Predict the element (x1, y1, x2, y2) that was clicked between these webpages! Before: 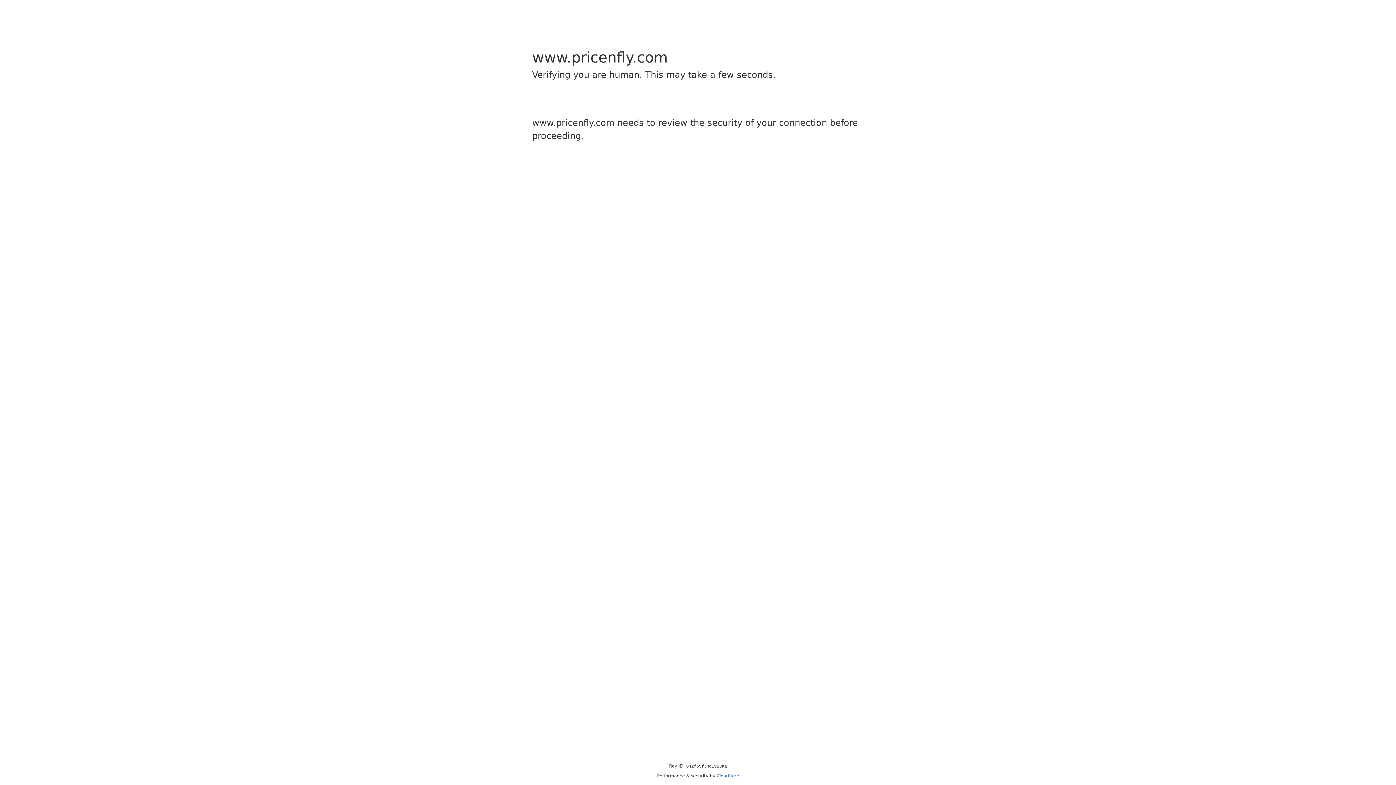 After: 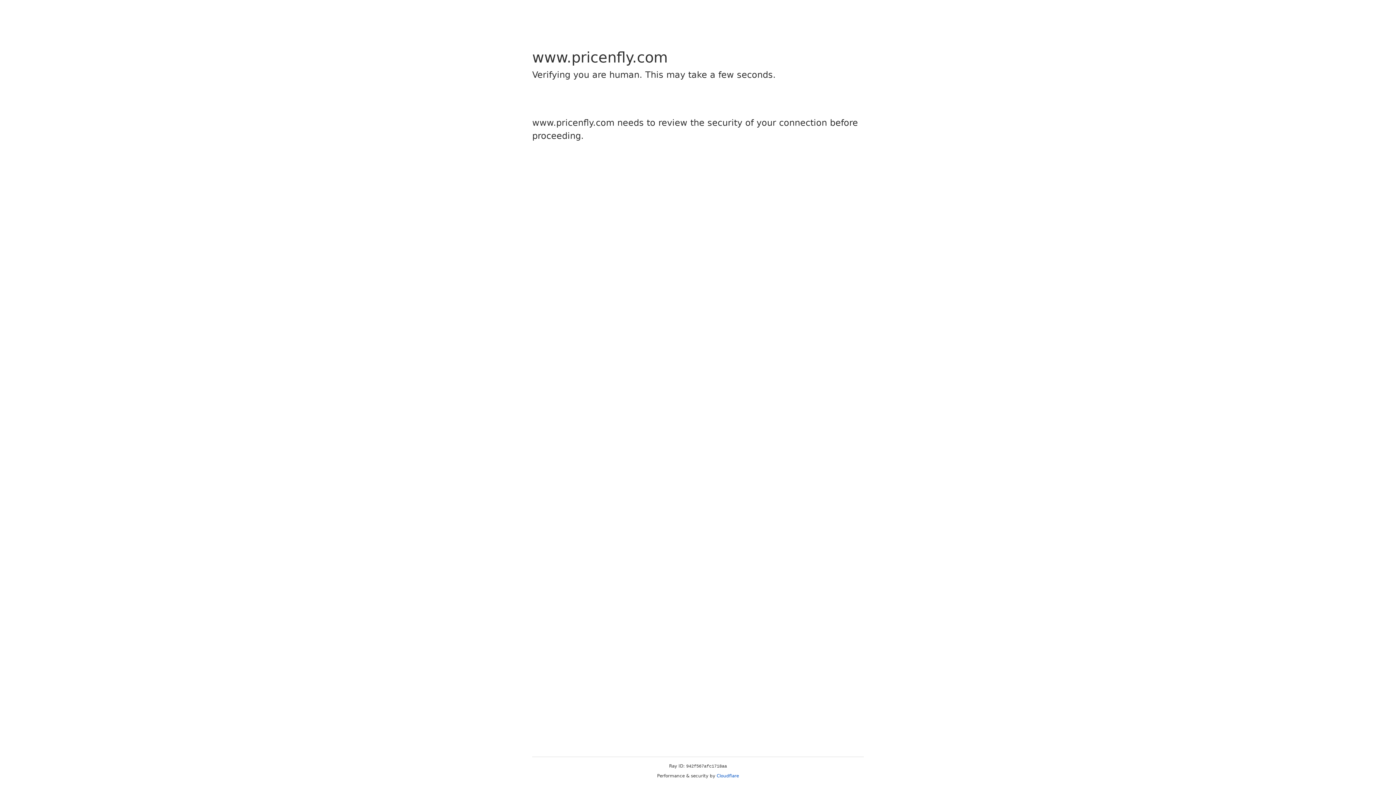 Action: bbox: (716, 773, 739, 778) label: Cloudflare